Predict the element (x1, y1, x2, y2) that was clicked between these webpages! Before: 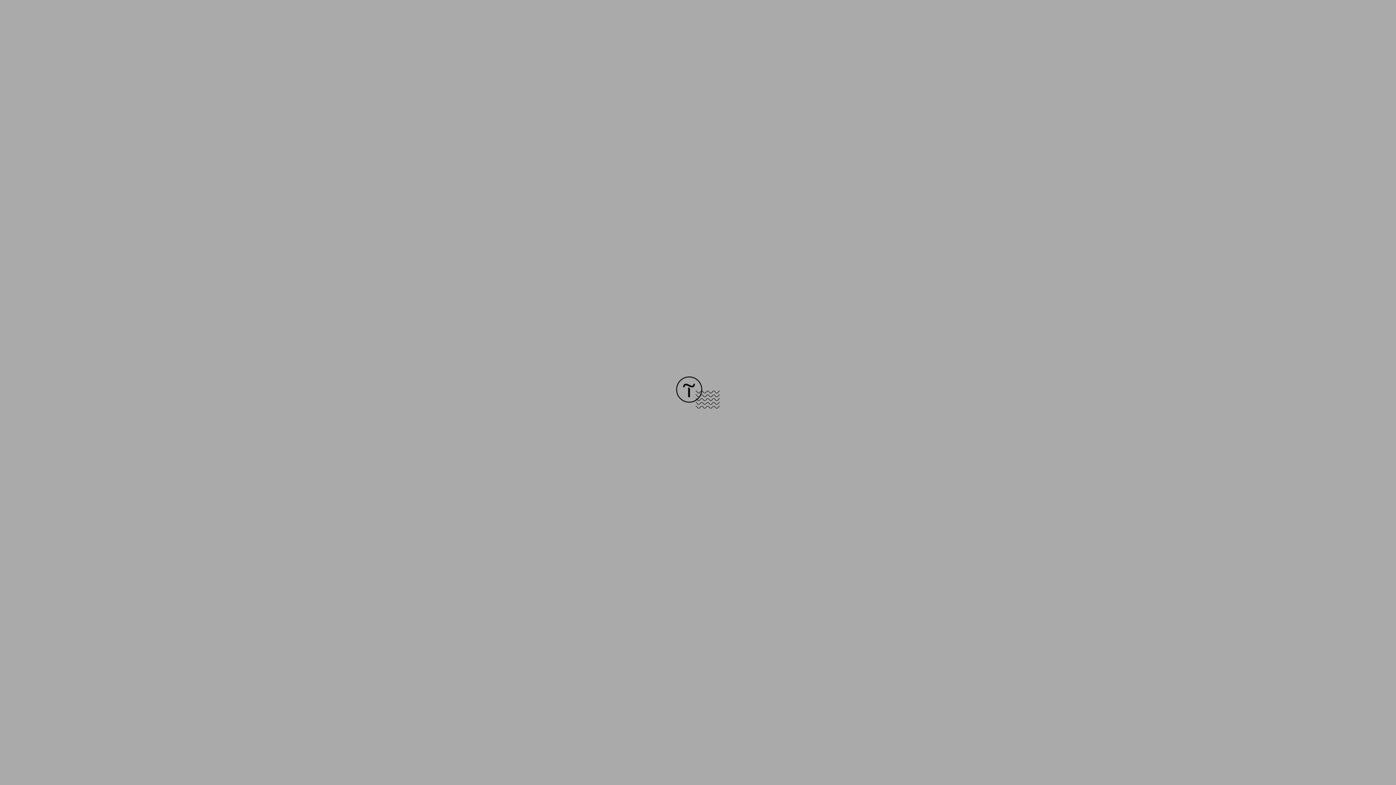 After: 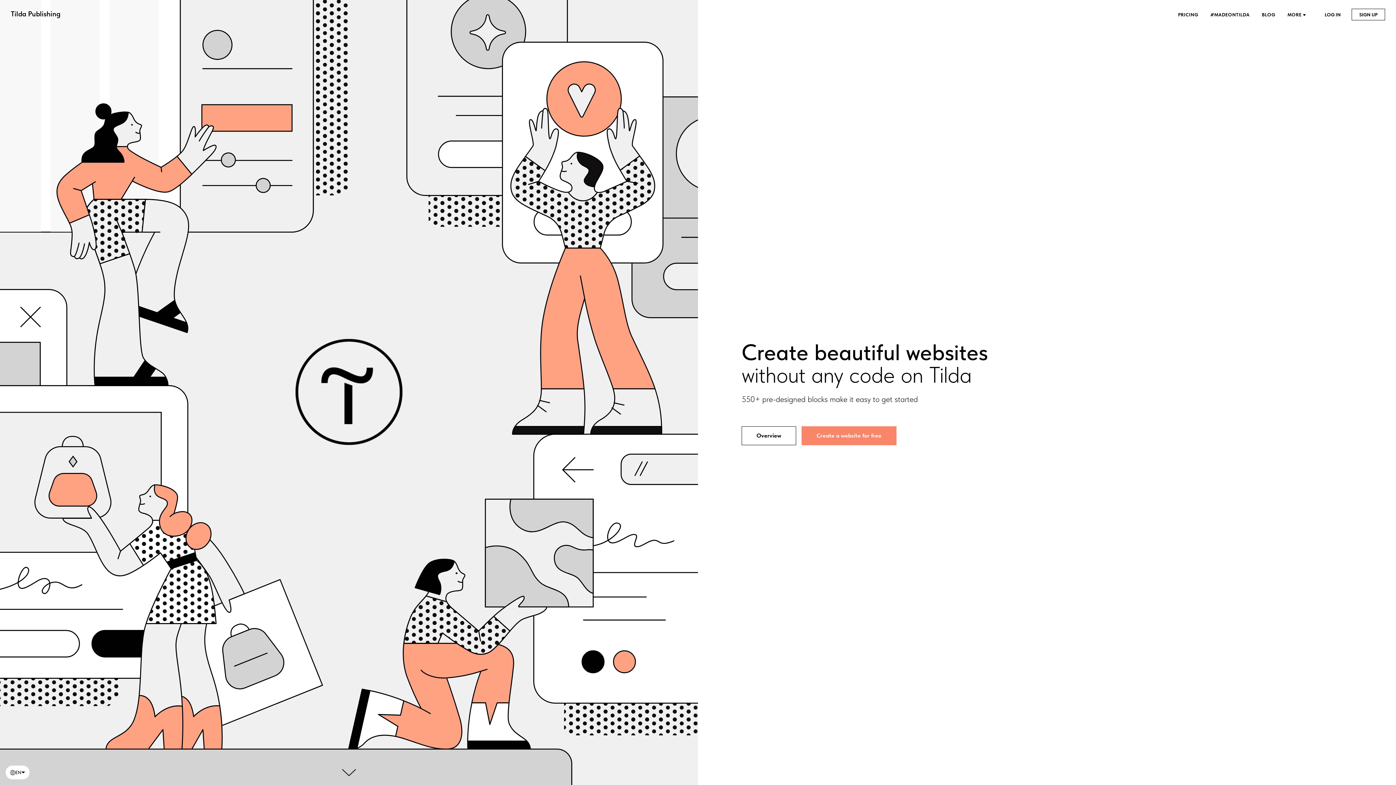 Action: bbox: (676, 403, 720, 409)